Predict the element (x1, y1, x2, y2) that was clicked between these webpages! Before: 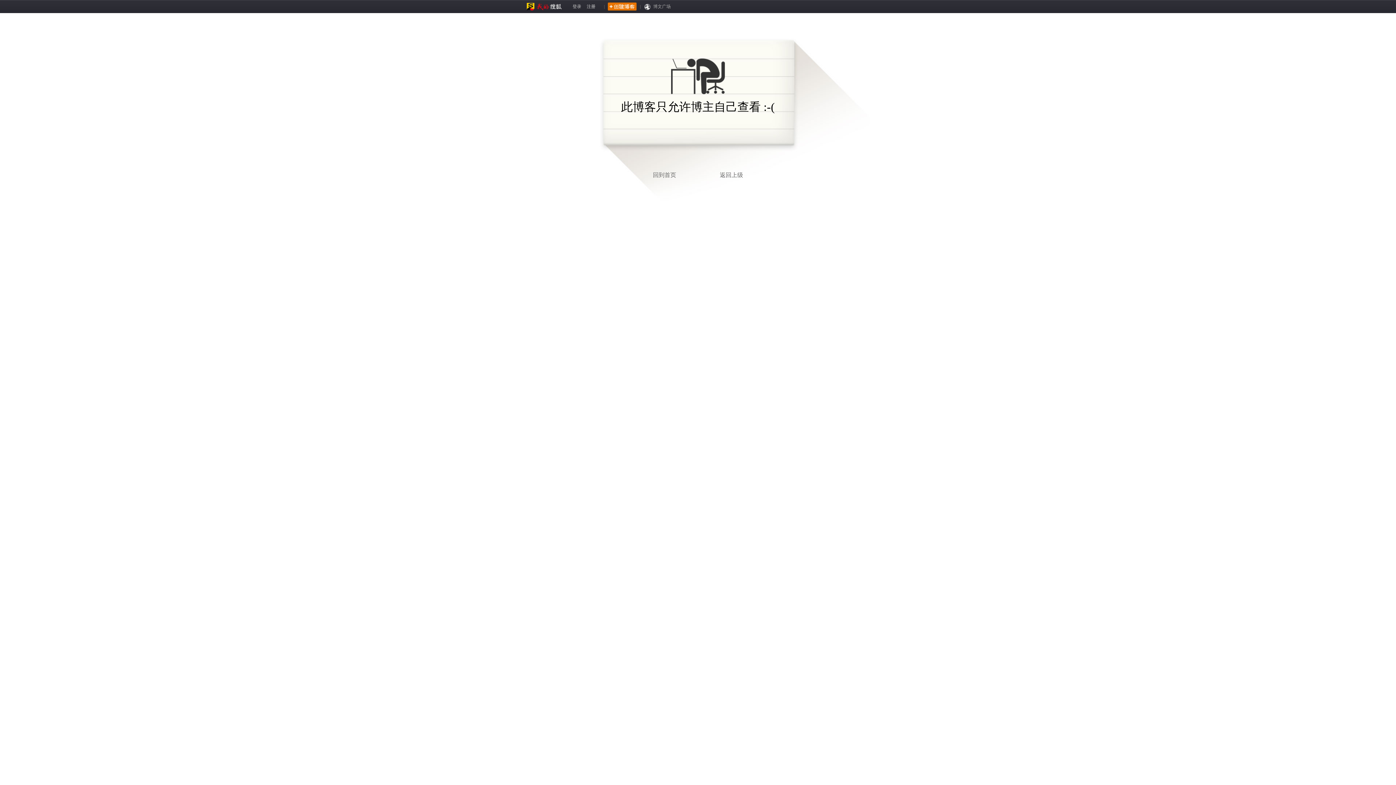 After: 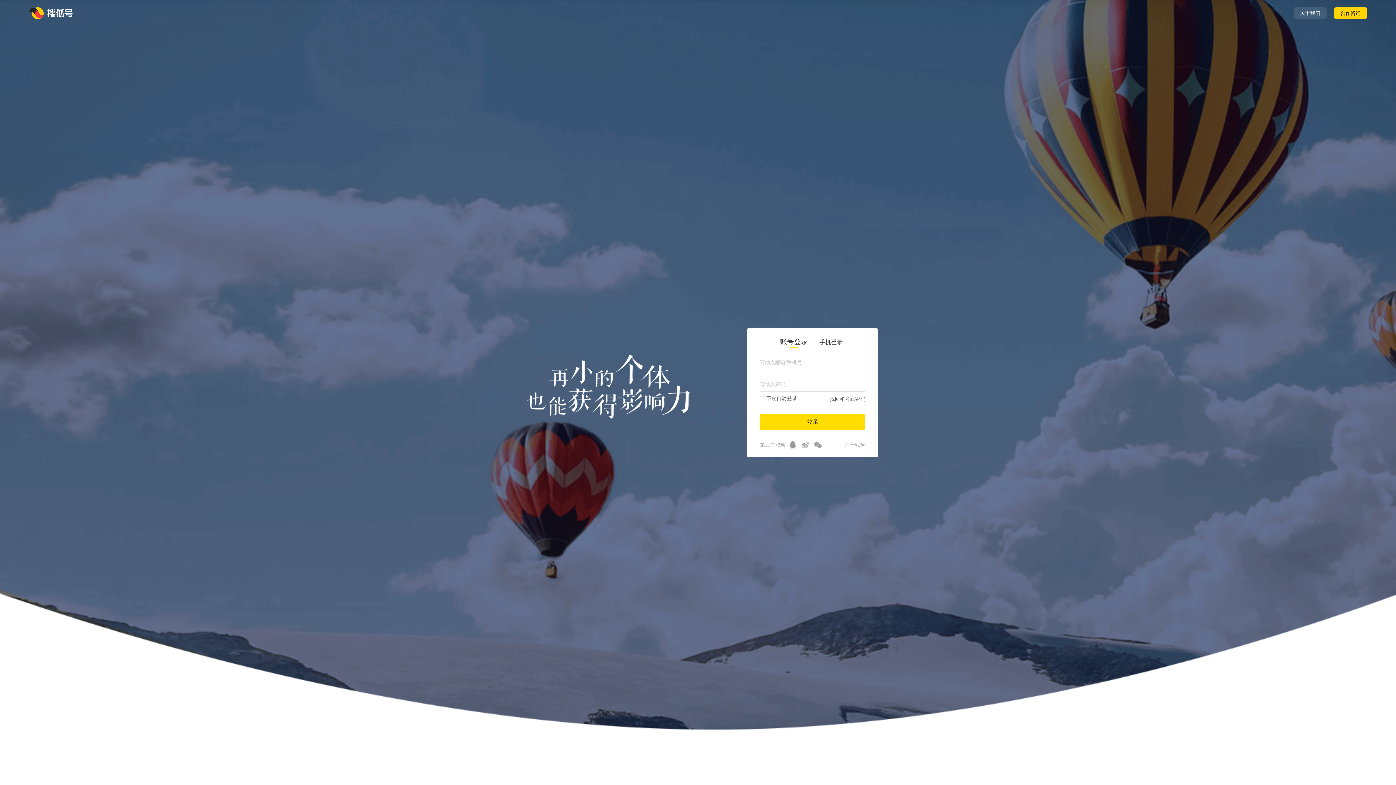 Action: bbox: (526, 4, 561, 9)